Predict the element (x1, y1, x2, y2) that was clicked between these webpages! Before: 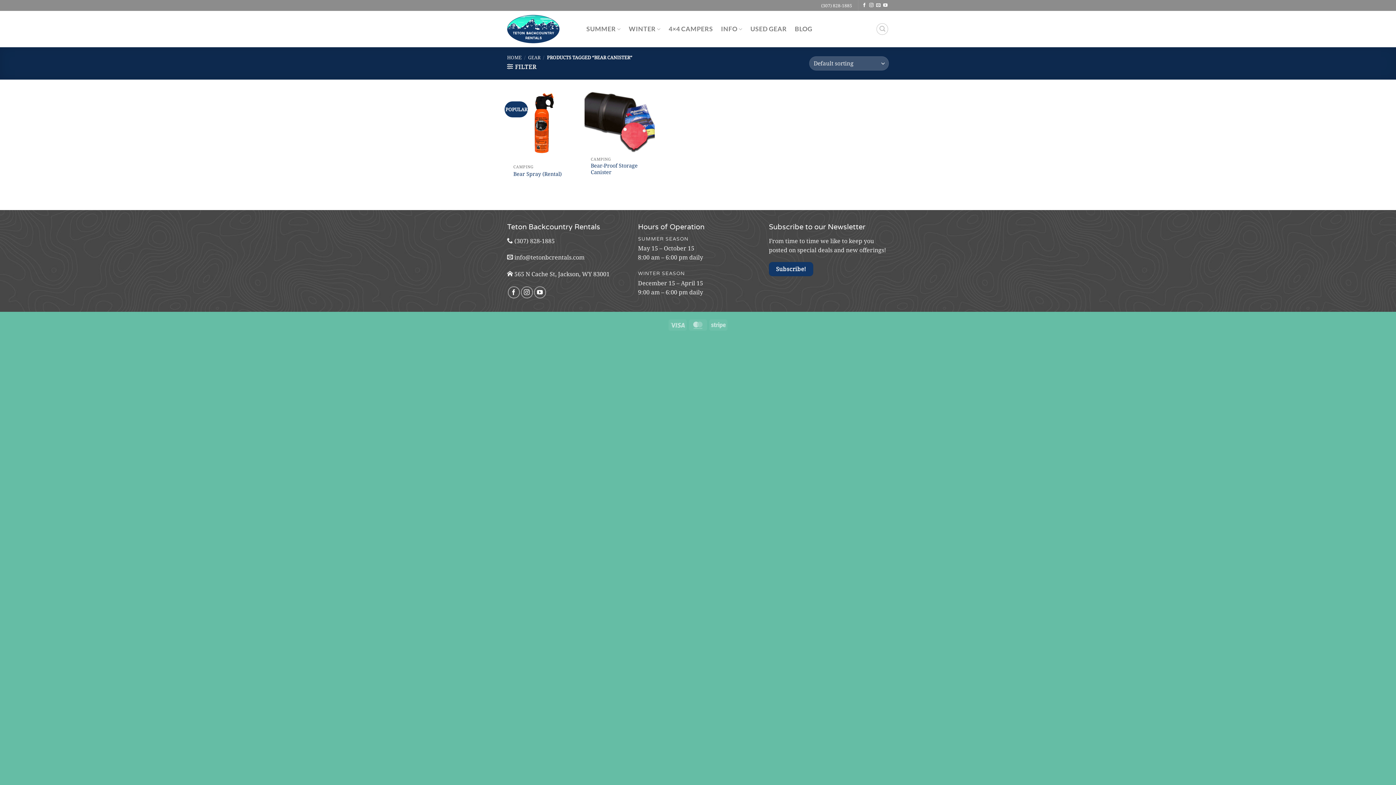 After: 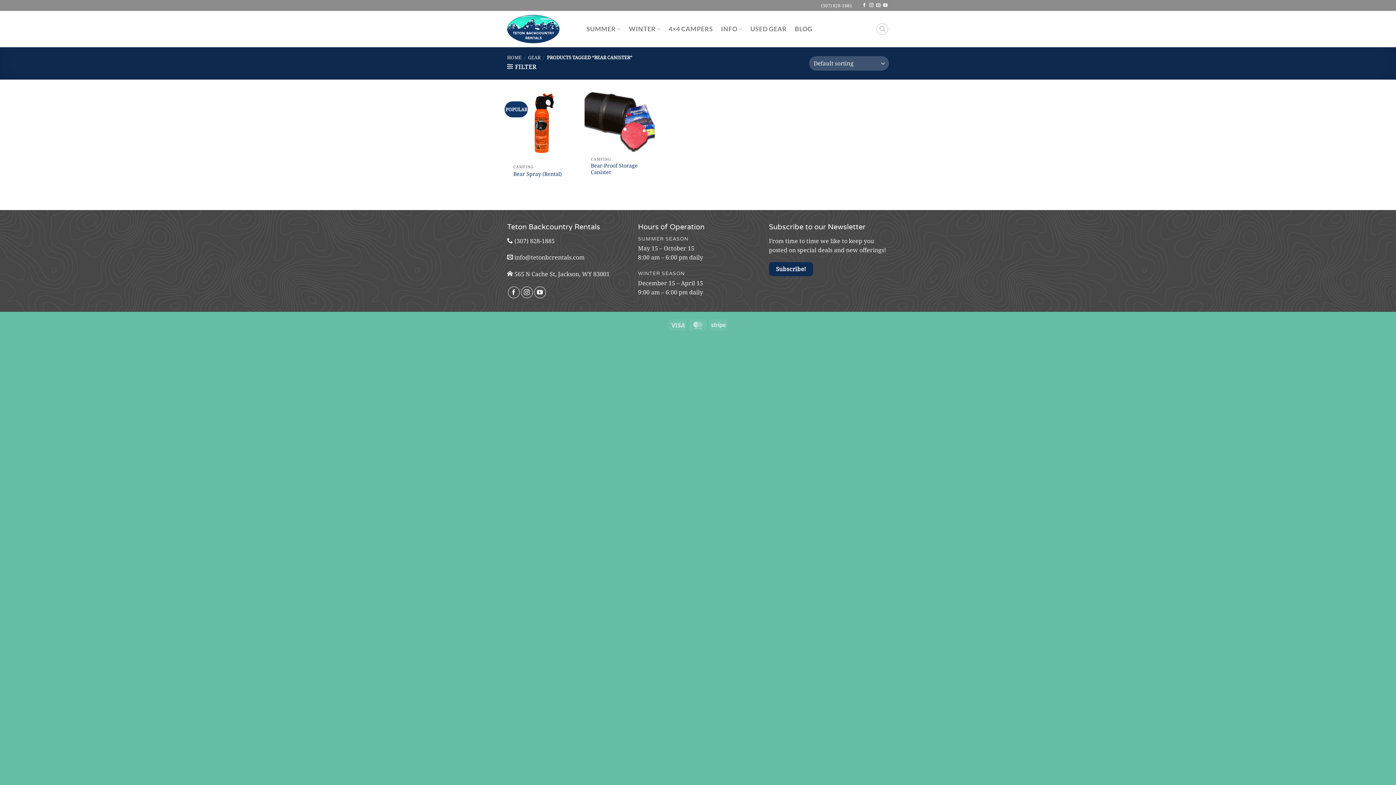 Action: label: Subscribe! bbox: (769, 262, 813, 276)